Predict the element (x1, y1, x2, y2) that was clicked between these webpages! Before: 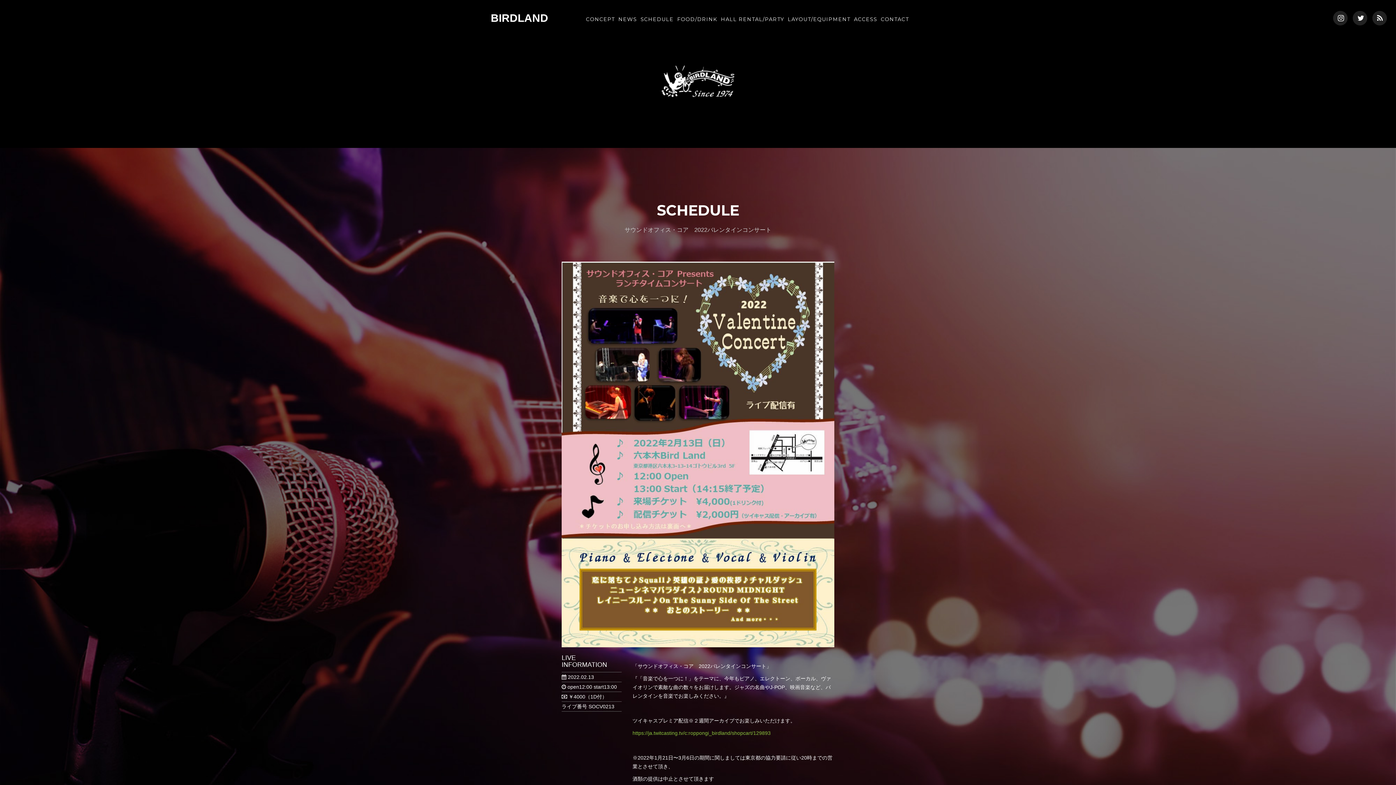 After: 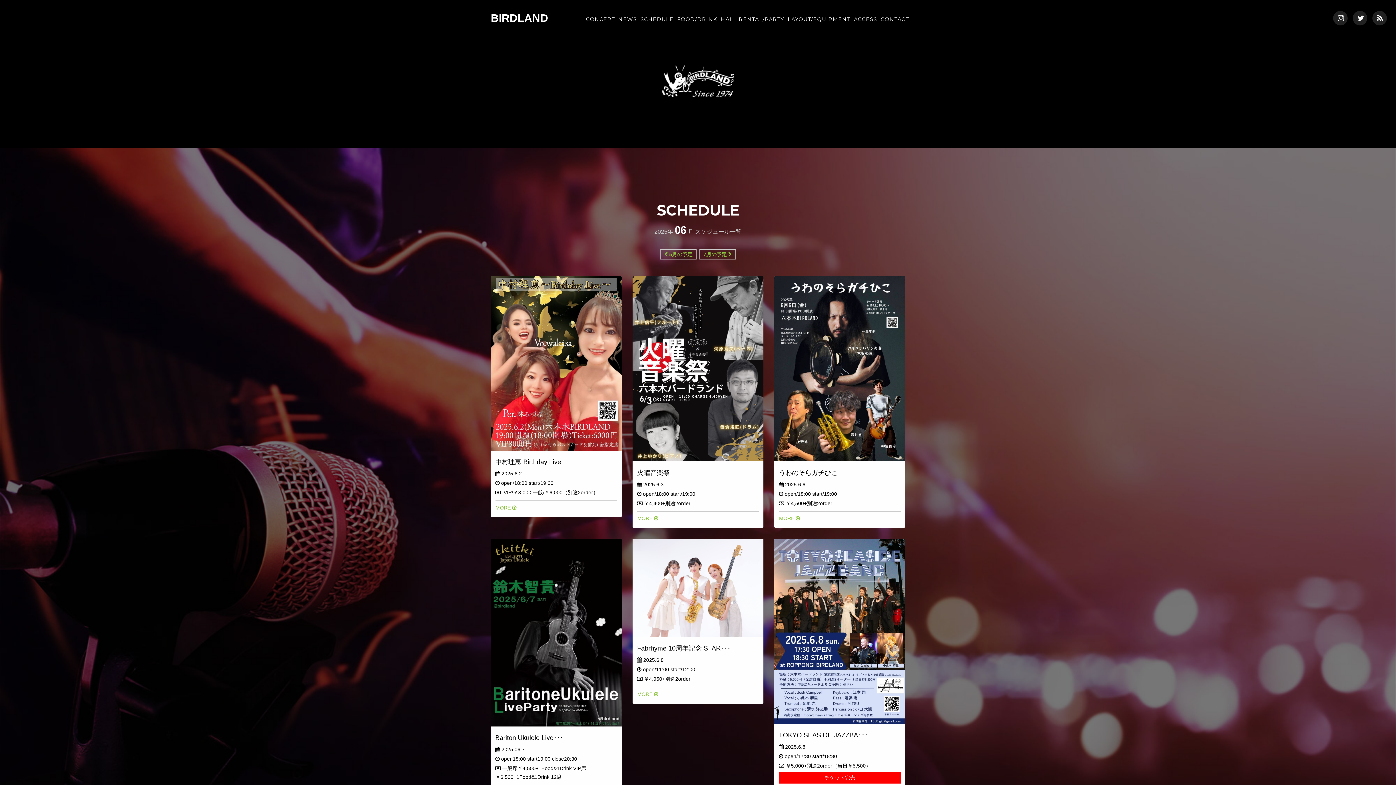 Action: label: SCHEDULE bbox: (638, 9, 675, 29)